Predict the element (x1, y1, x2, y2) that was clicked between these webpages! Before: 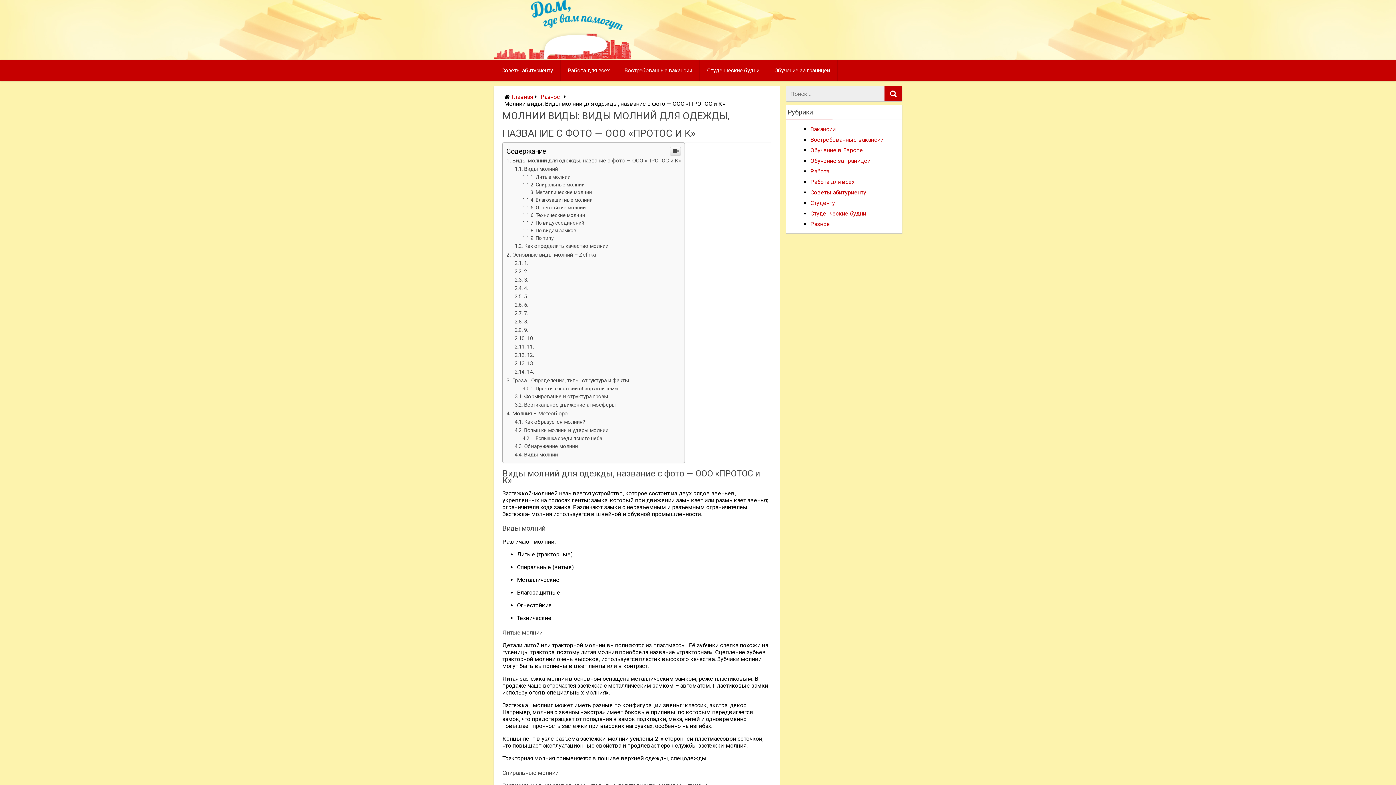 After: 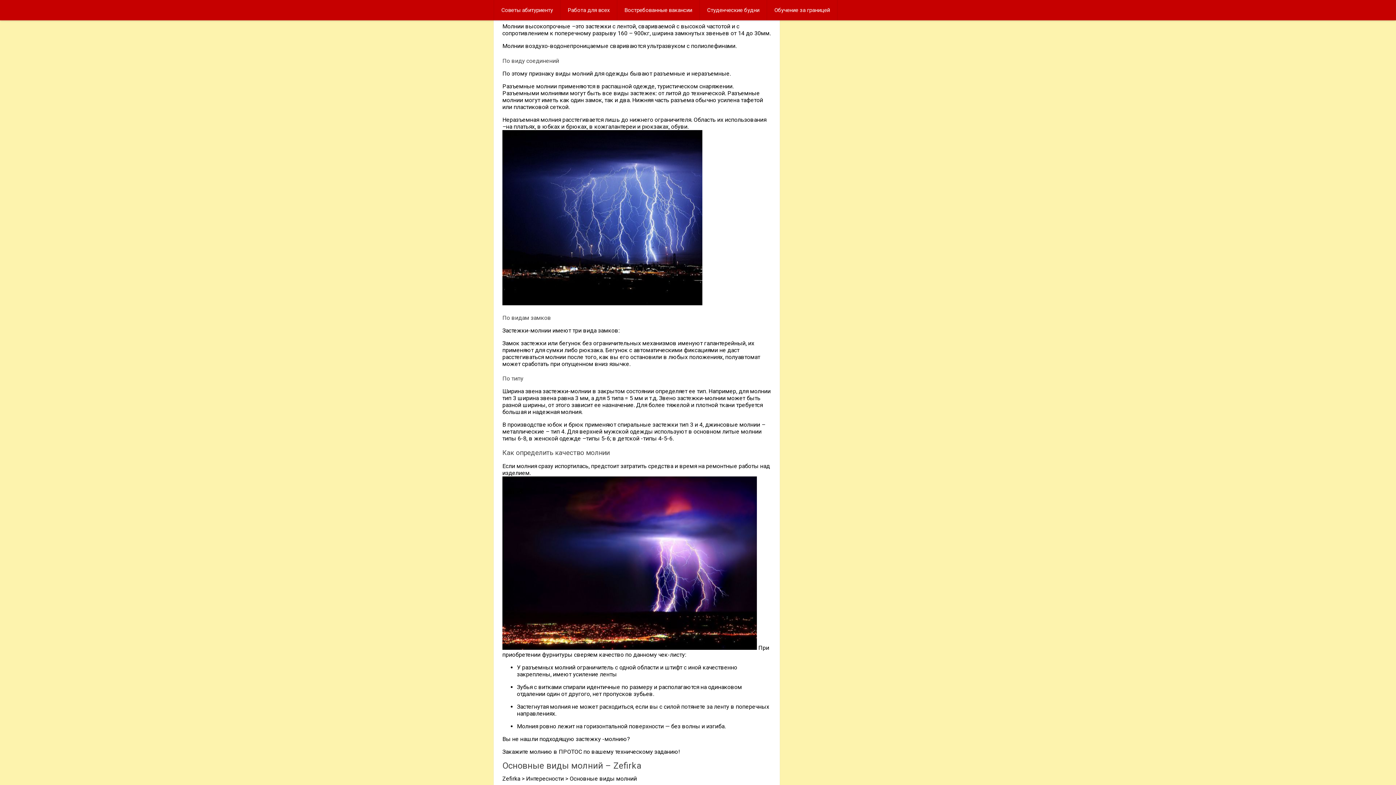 Action: label: Технические молнии bbox: (522, 728, 585, 733)